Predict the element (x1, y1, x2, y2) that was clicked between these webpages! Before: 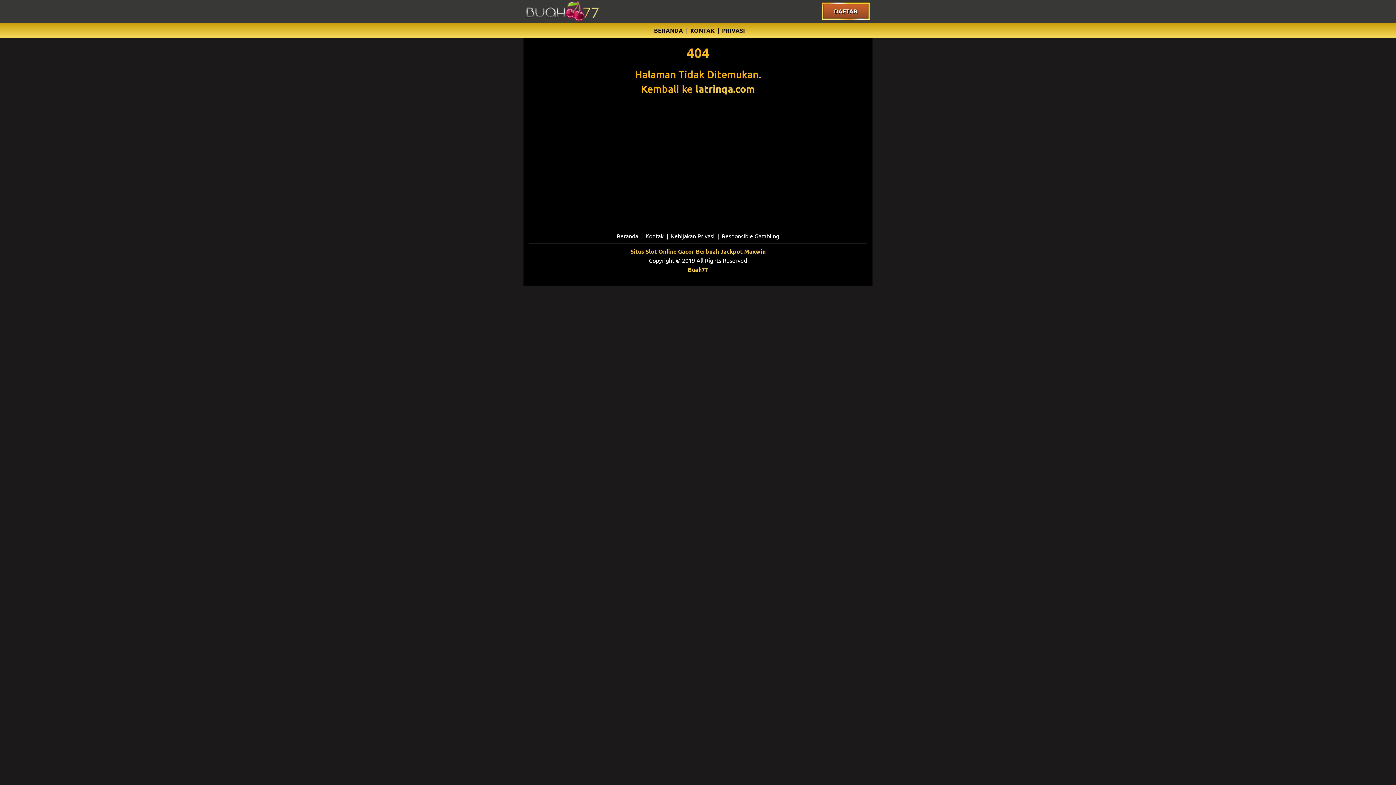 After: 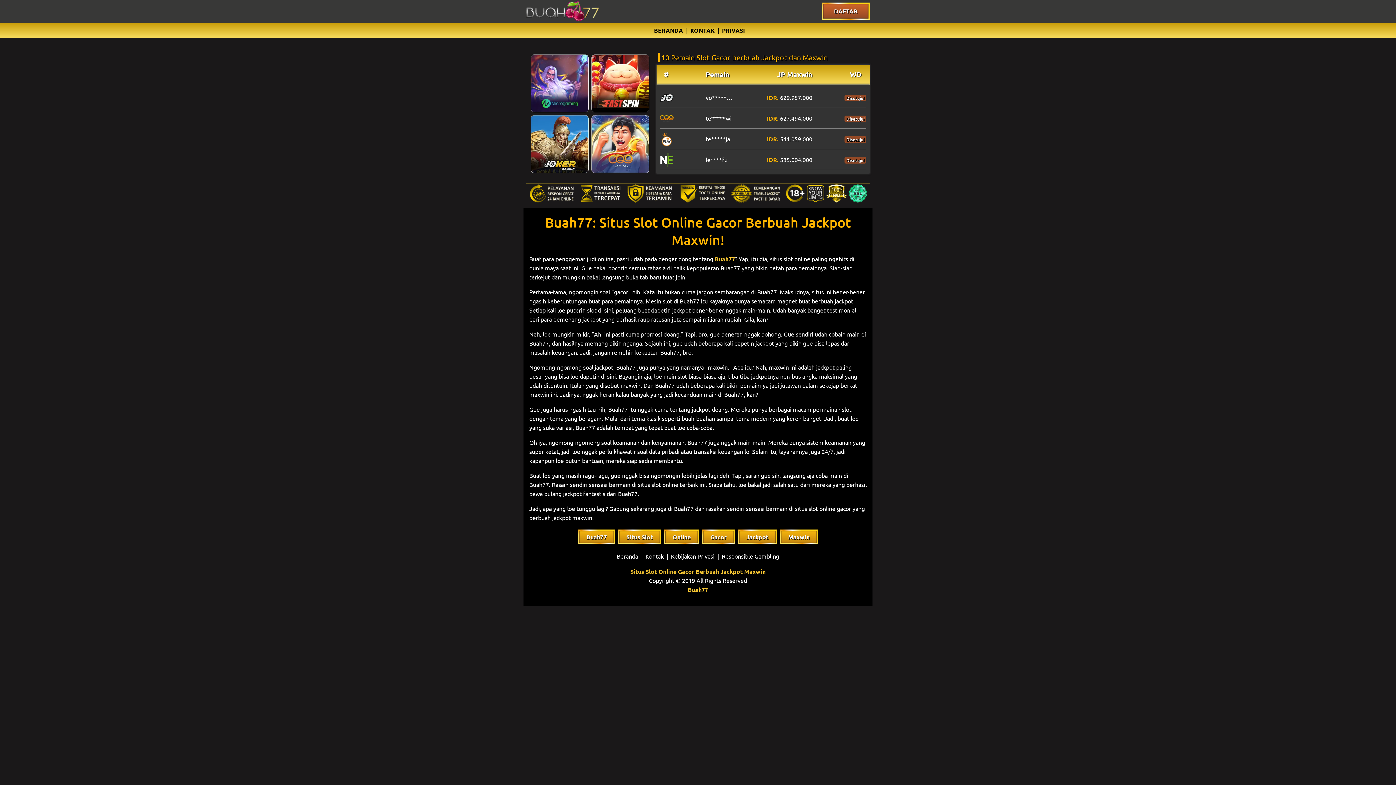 Action: label: Situs Slot Online Gacor Berbuah Jackpot Maxwin bbox: (630, 247, 765, 255)